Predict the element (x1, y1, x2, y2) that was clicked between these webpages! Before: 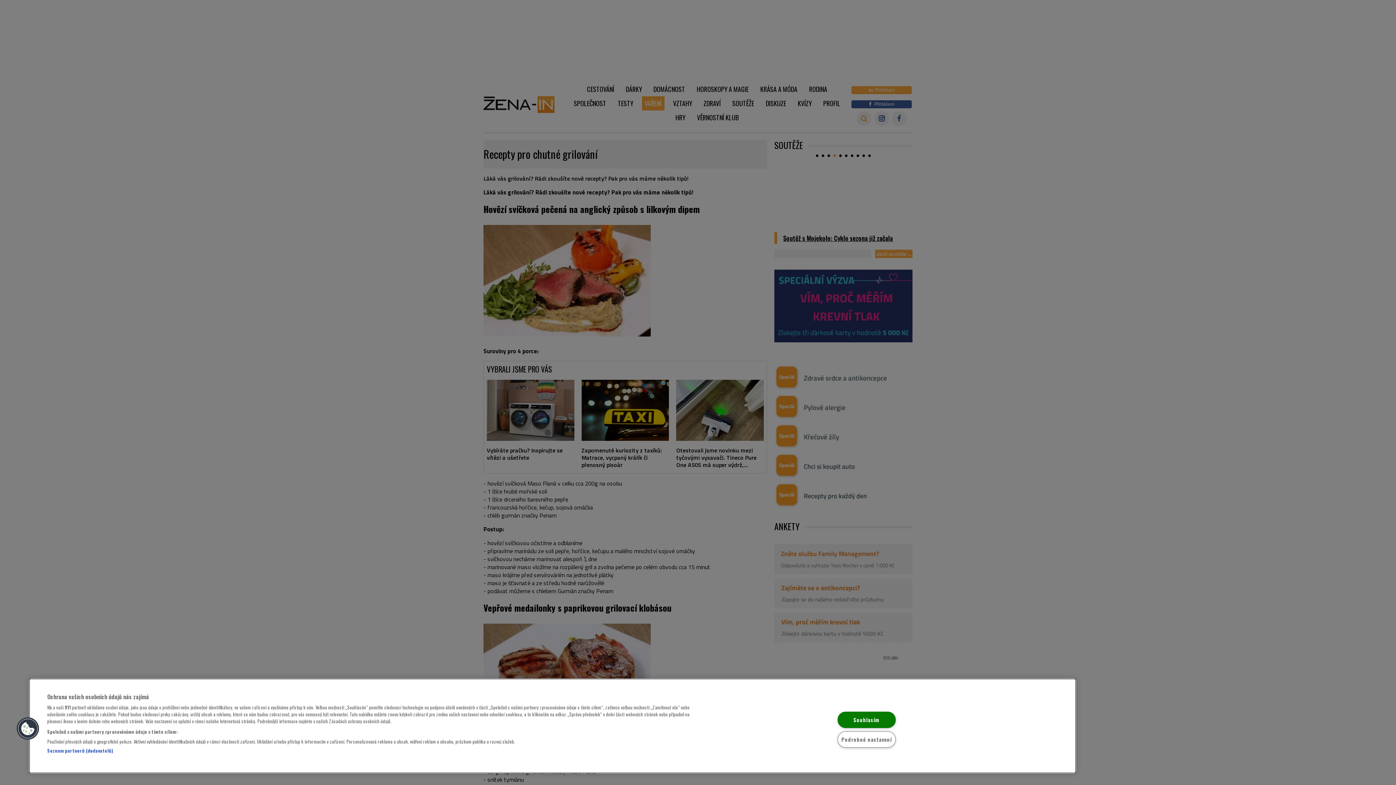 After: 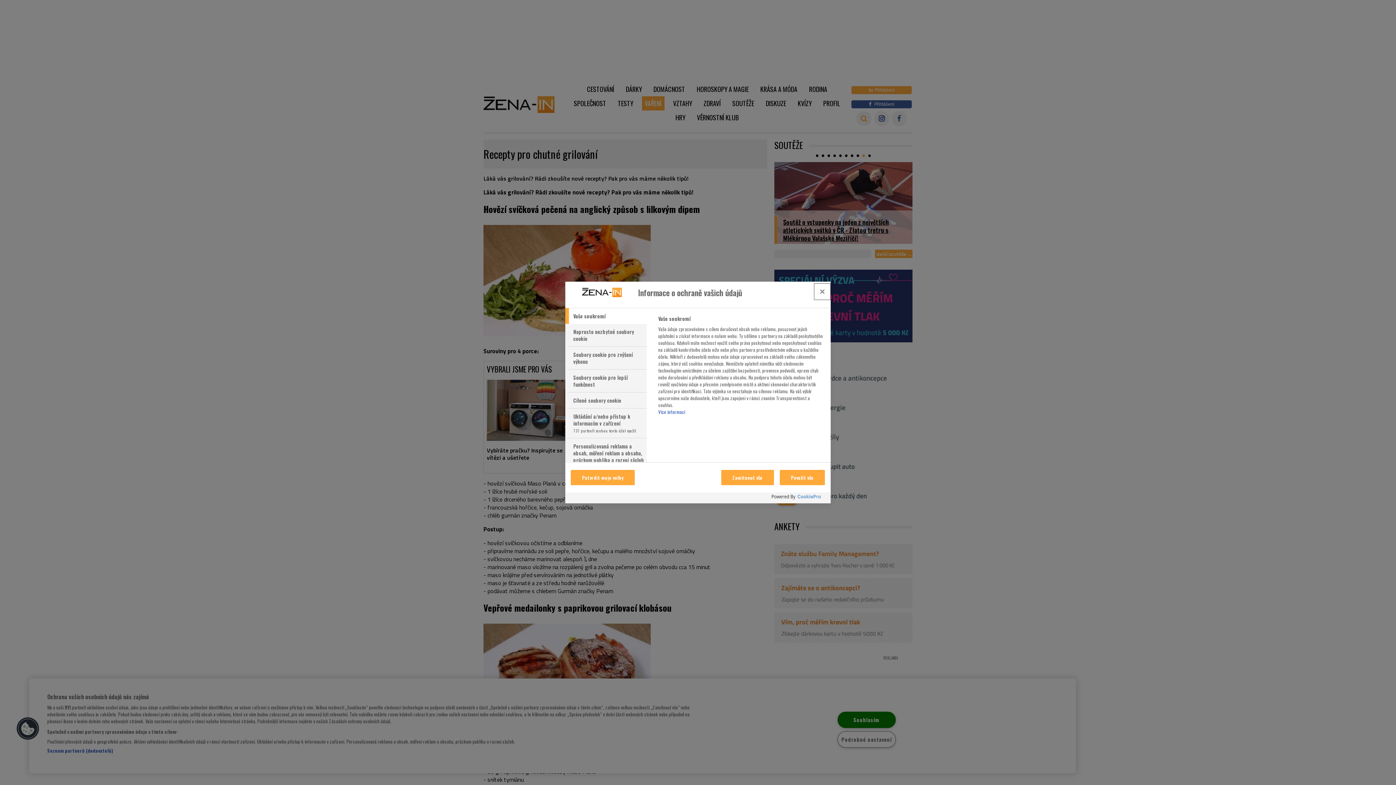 Action: label: Podrobné nastavení bbox: (837, 731, 896, 748)